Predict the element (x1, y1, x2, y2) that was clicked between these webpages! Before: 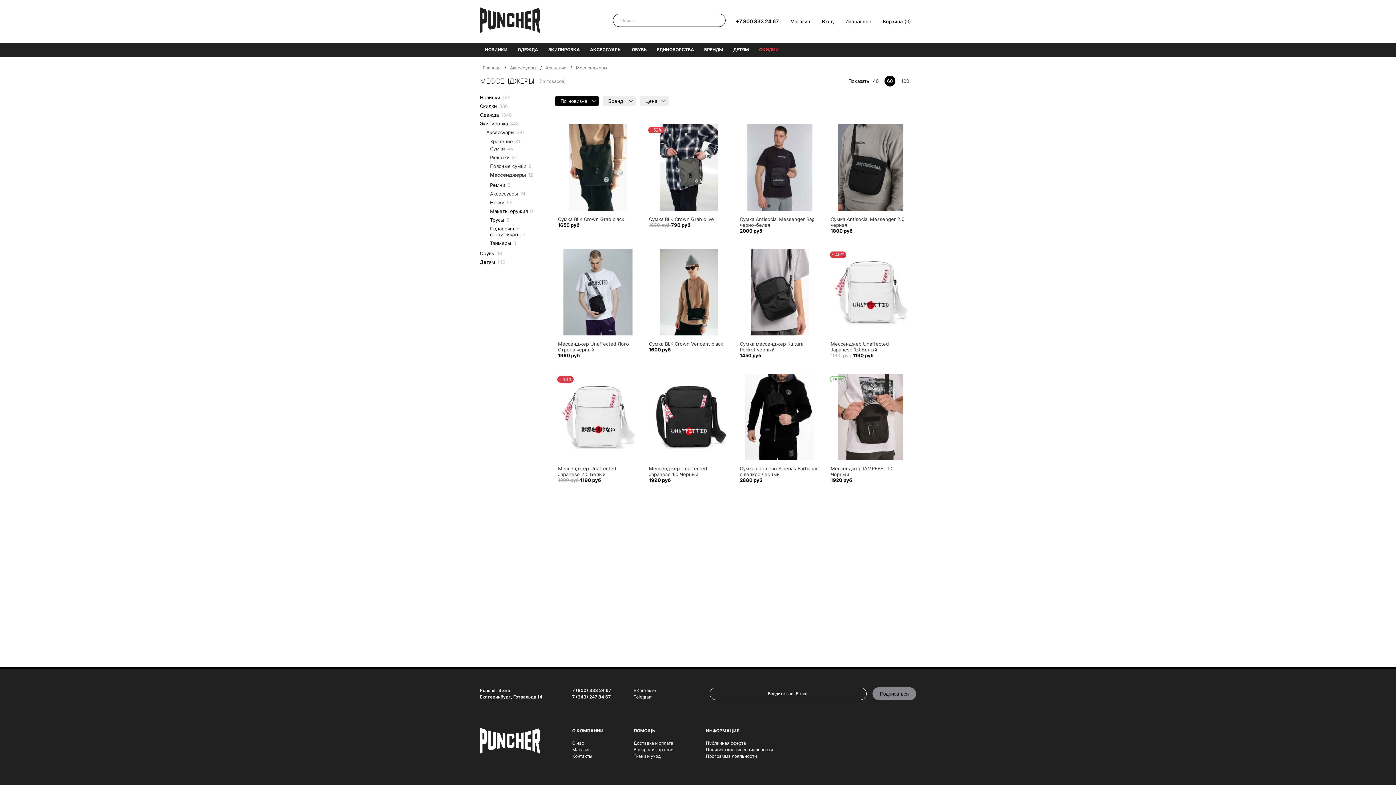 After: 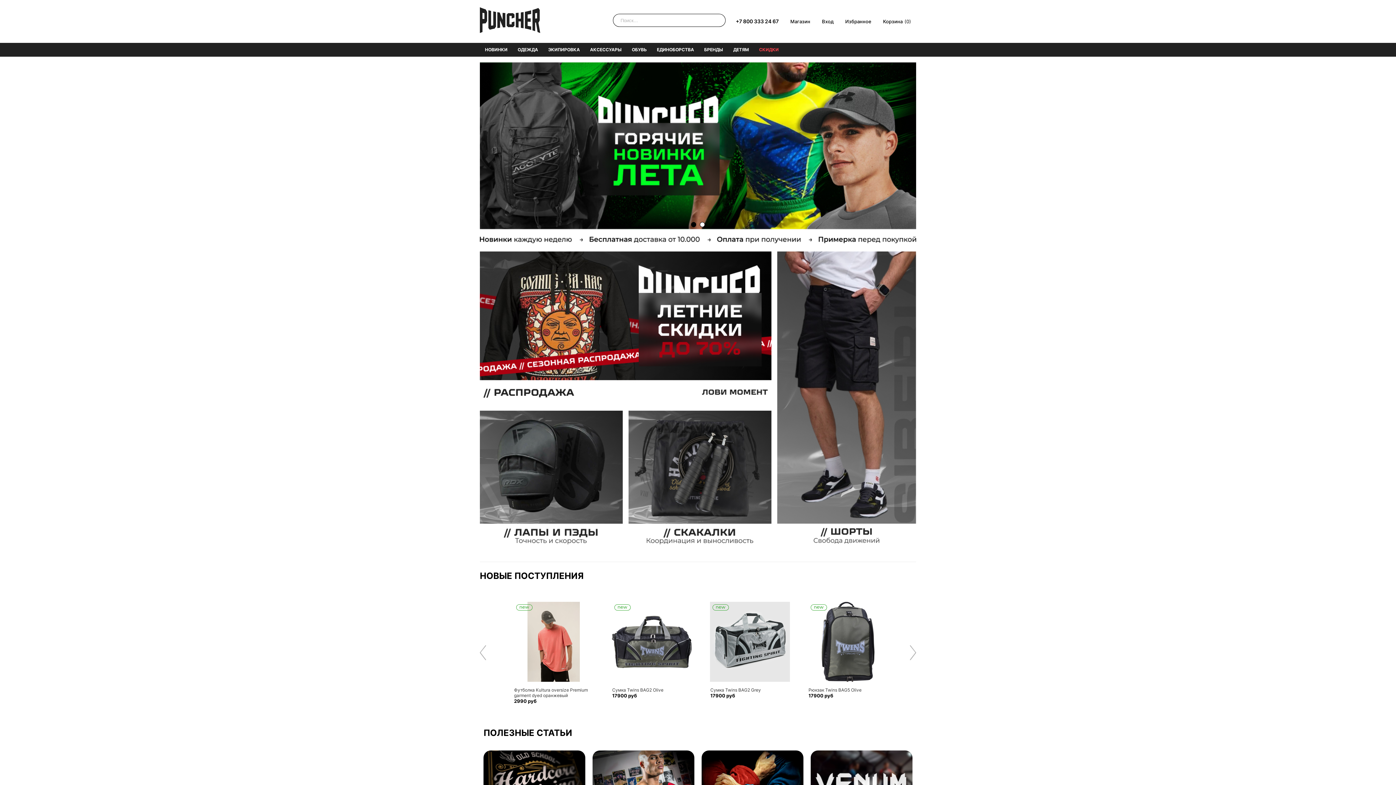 Action: bbox: (480, 749, 540, 755)